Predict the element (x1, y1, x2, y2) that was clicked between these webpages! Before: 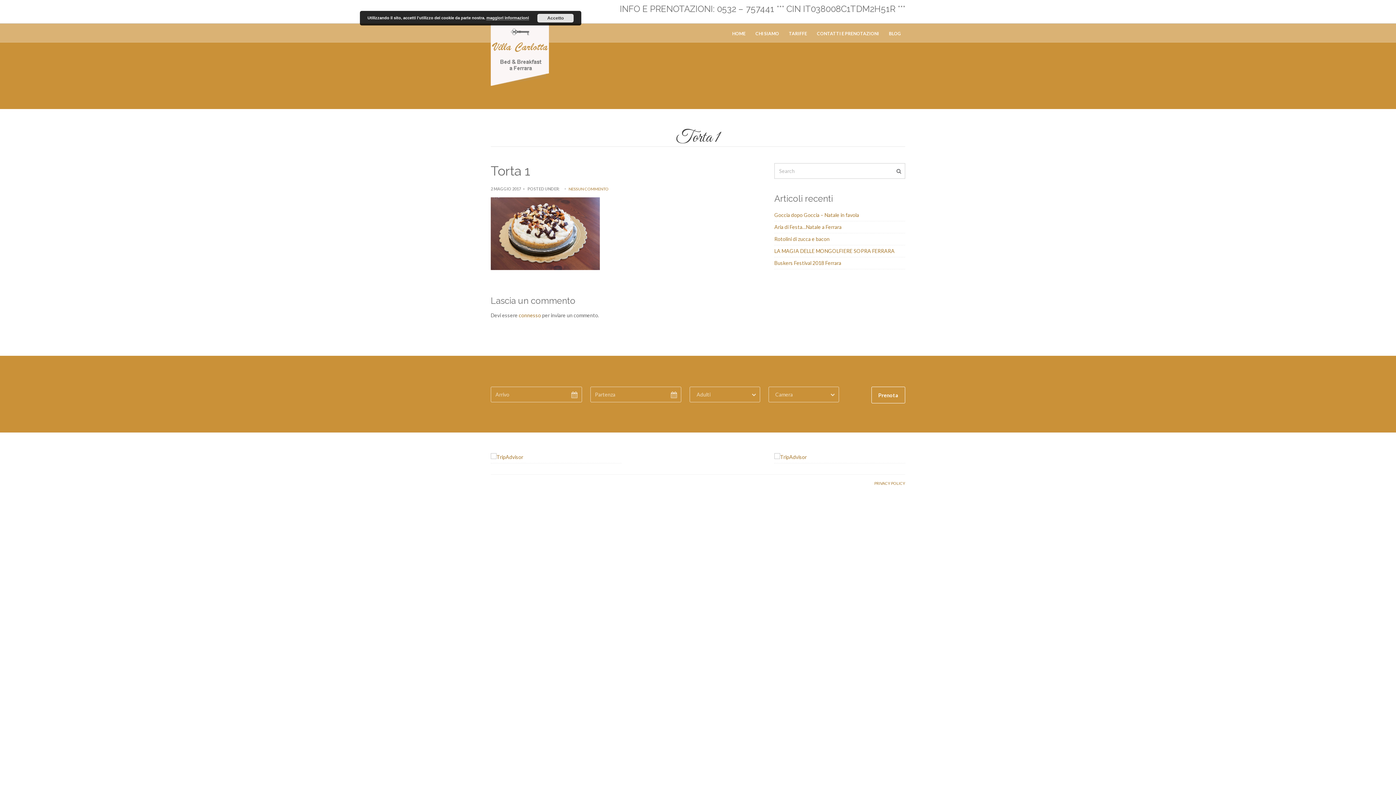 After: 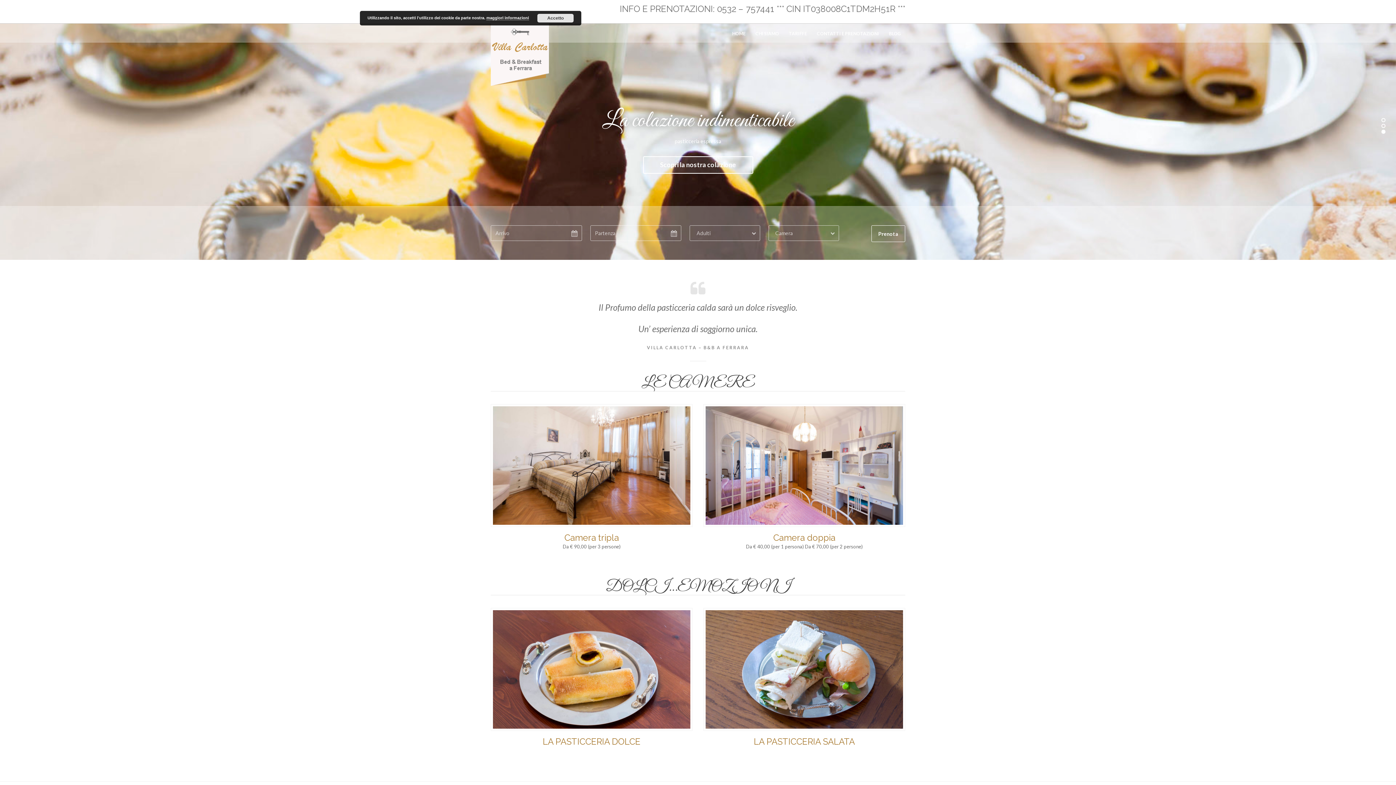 Action: bbox: (490, 14, 549, 85)